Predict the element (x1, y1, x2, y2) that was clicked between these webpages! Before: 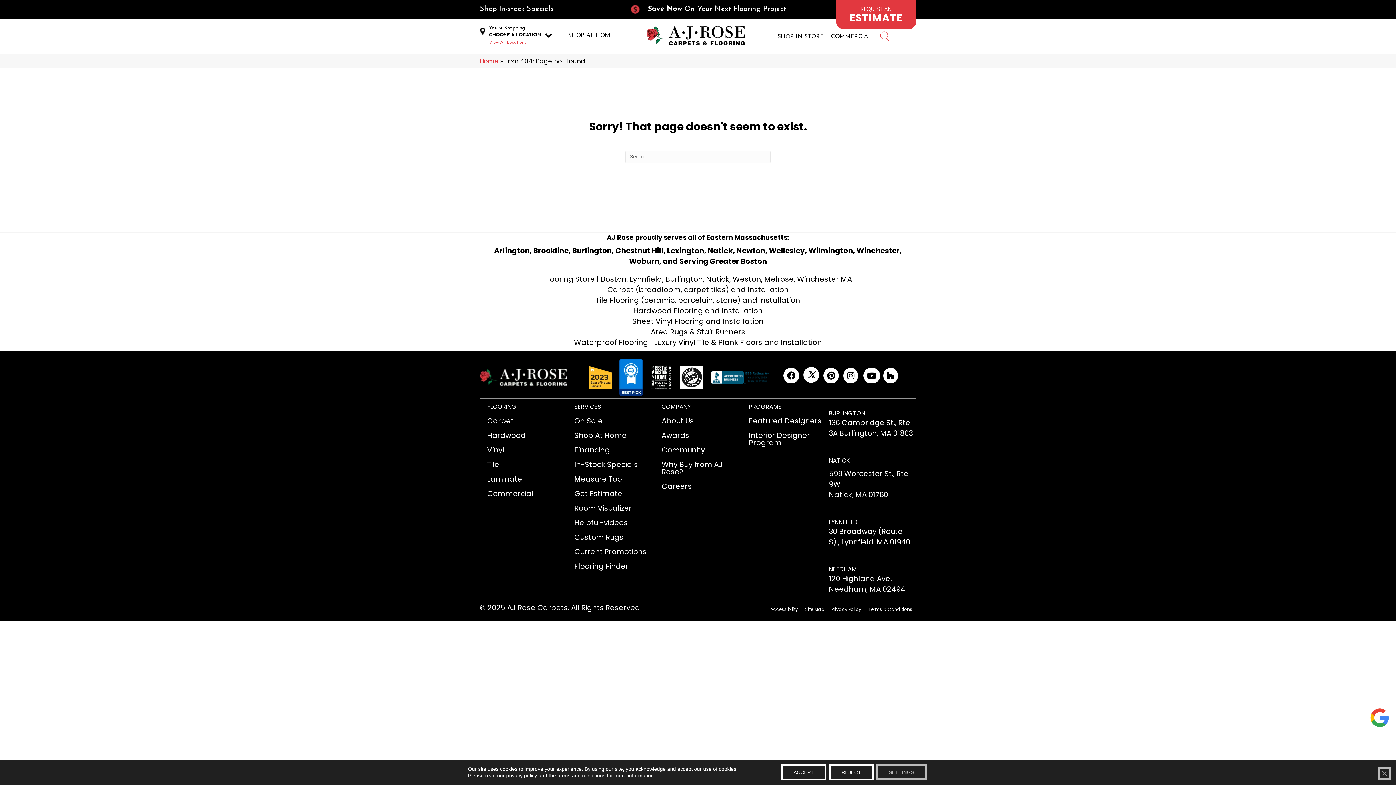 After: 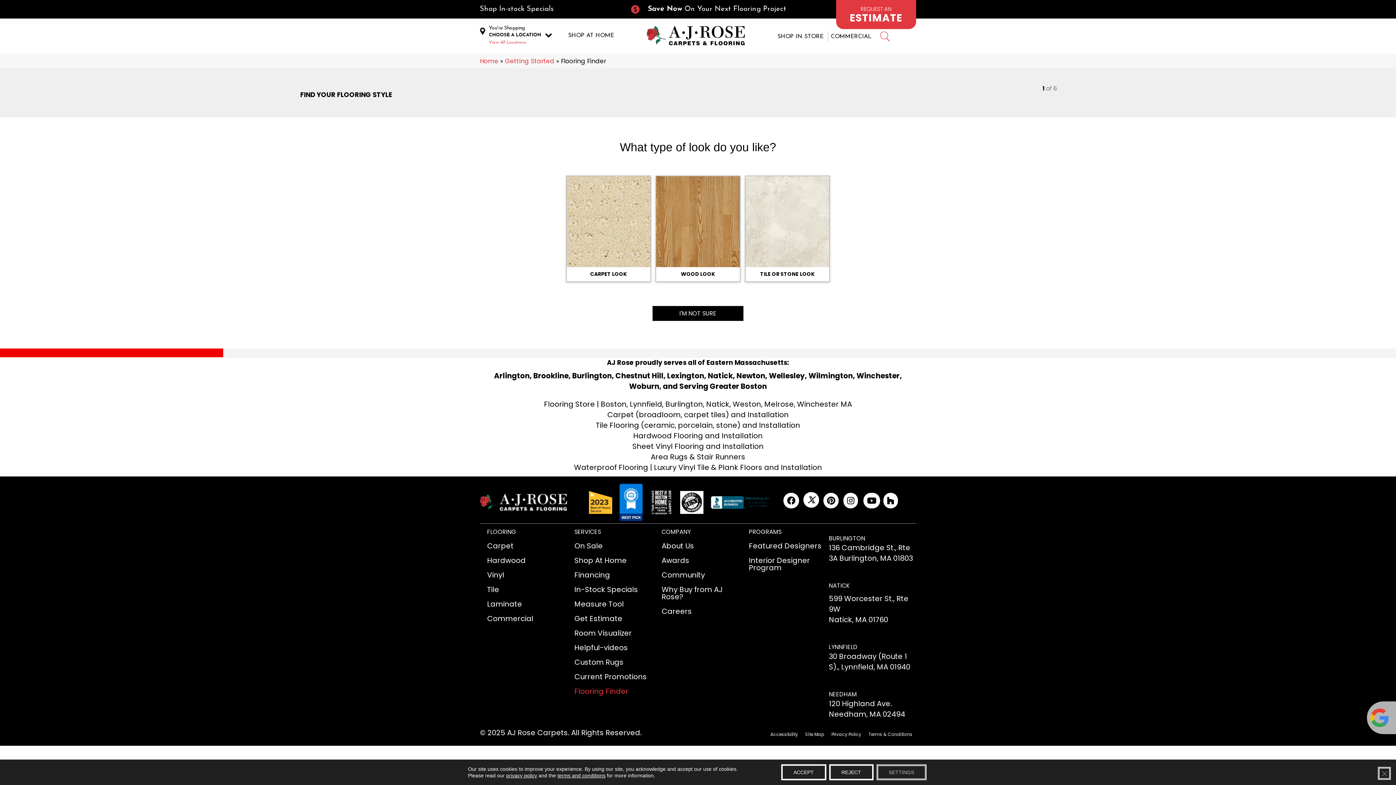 Action: bbox: (570, 559, 632, 572) label: Flooring Finder